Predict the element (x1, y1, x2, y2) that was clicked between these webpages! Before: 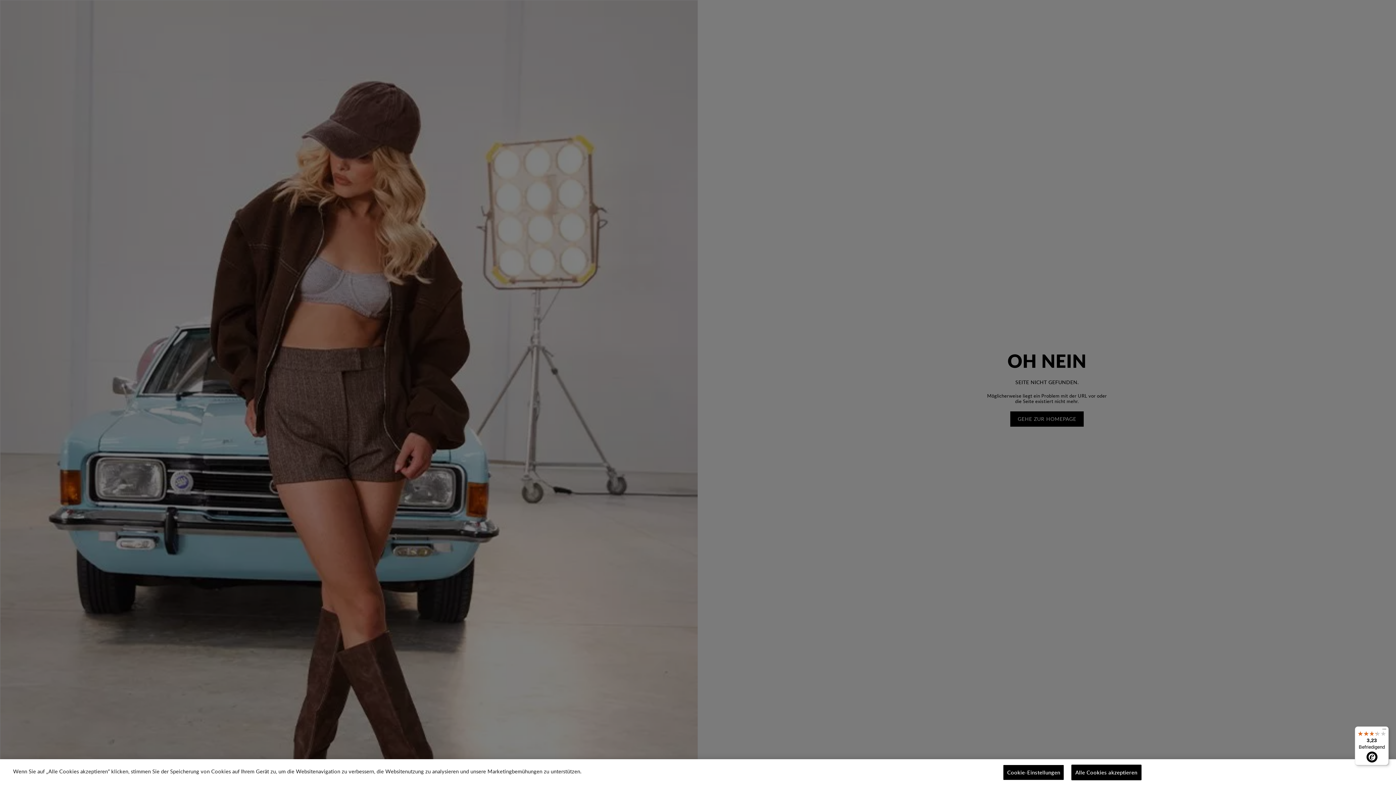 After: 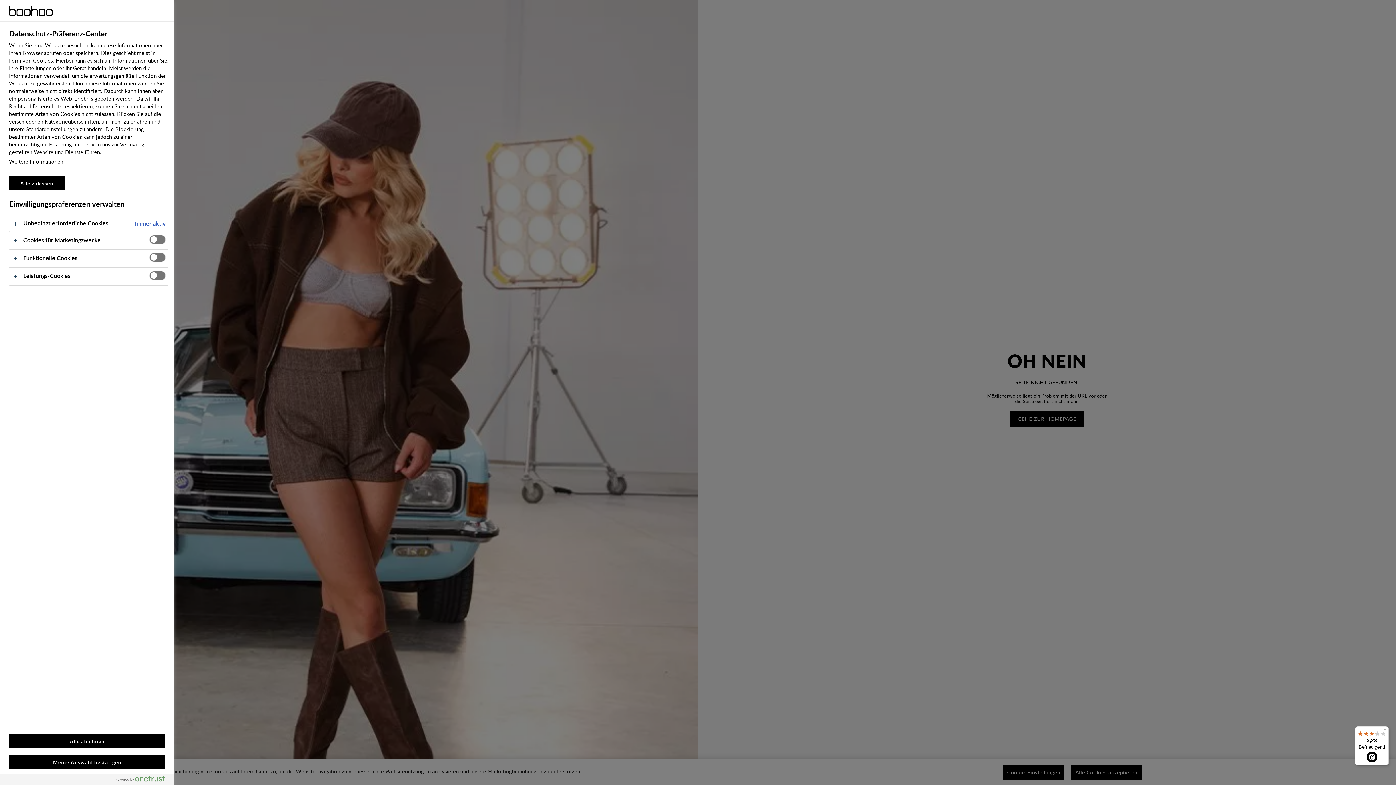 Action: bbox: (1003, 765, 1064, 780) label: Cookie-Einstellungen